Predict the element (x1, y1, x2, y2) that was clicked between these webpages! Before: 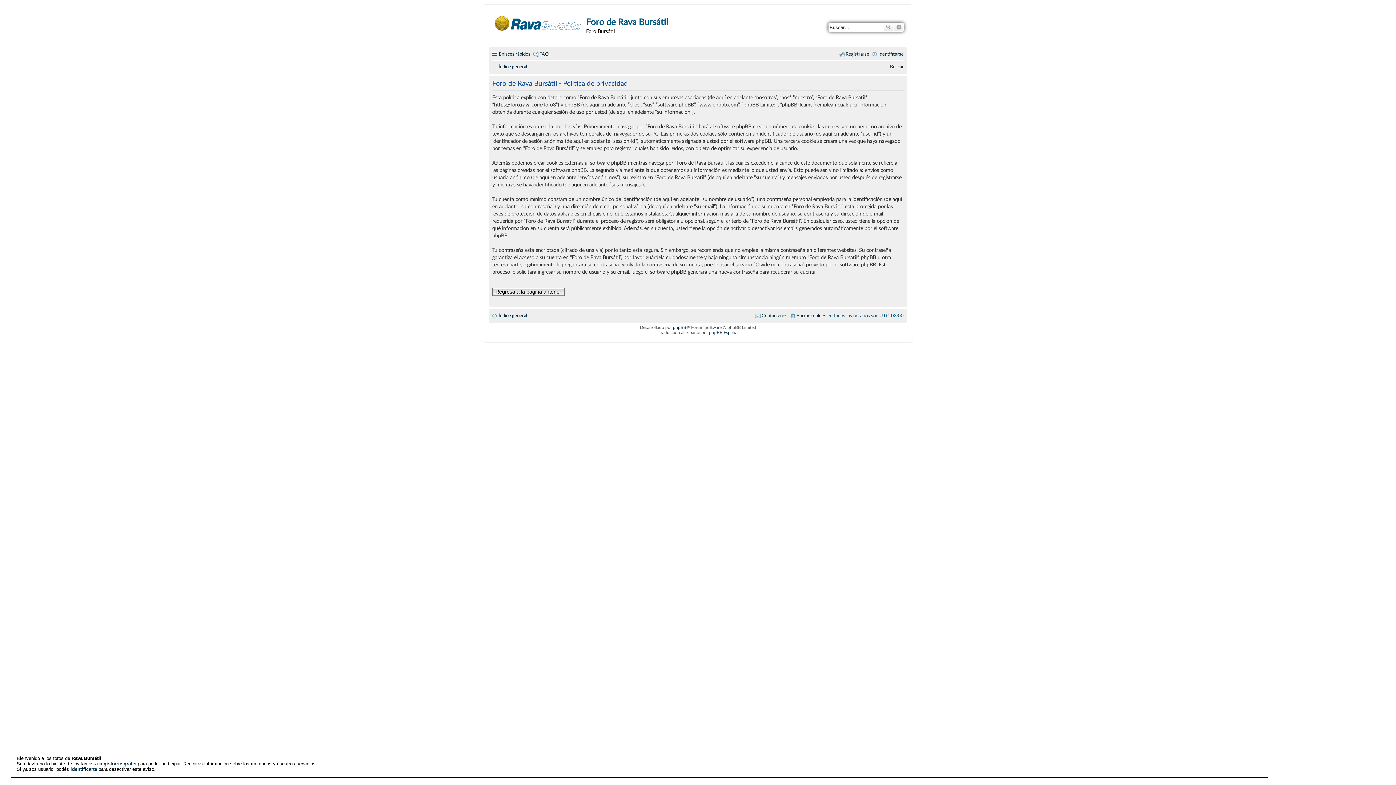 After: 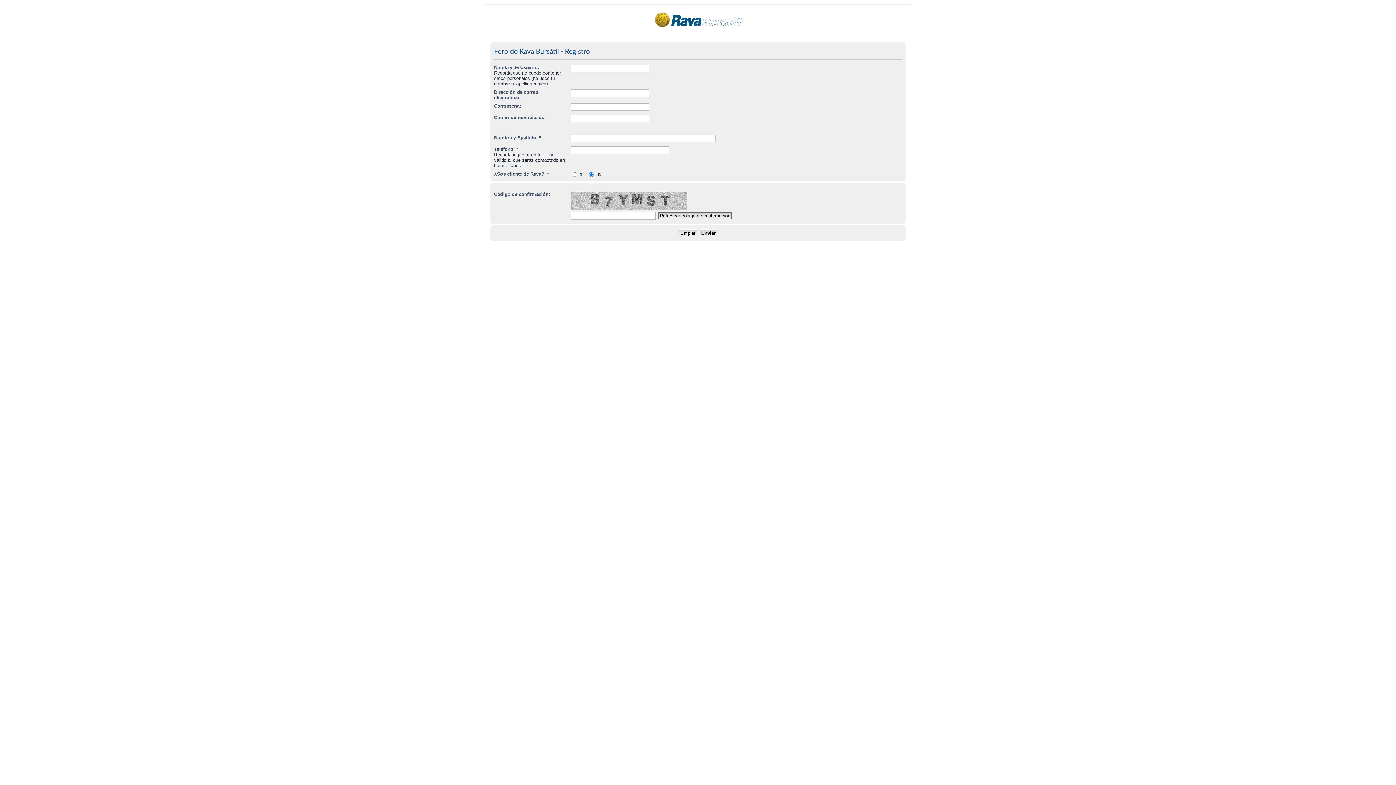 Action: label: Registrarse bbox: (839, 49, 869, 59)